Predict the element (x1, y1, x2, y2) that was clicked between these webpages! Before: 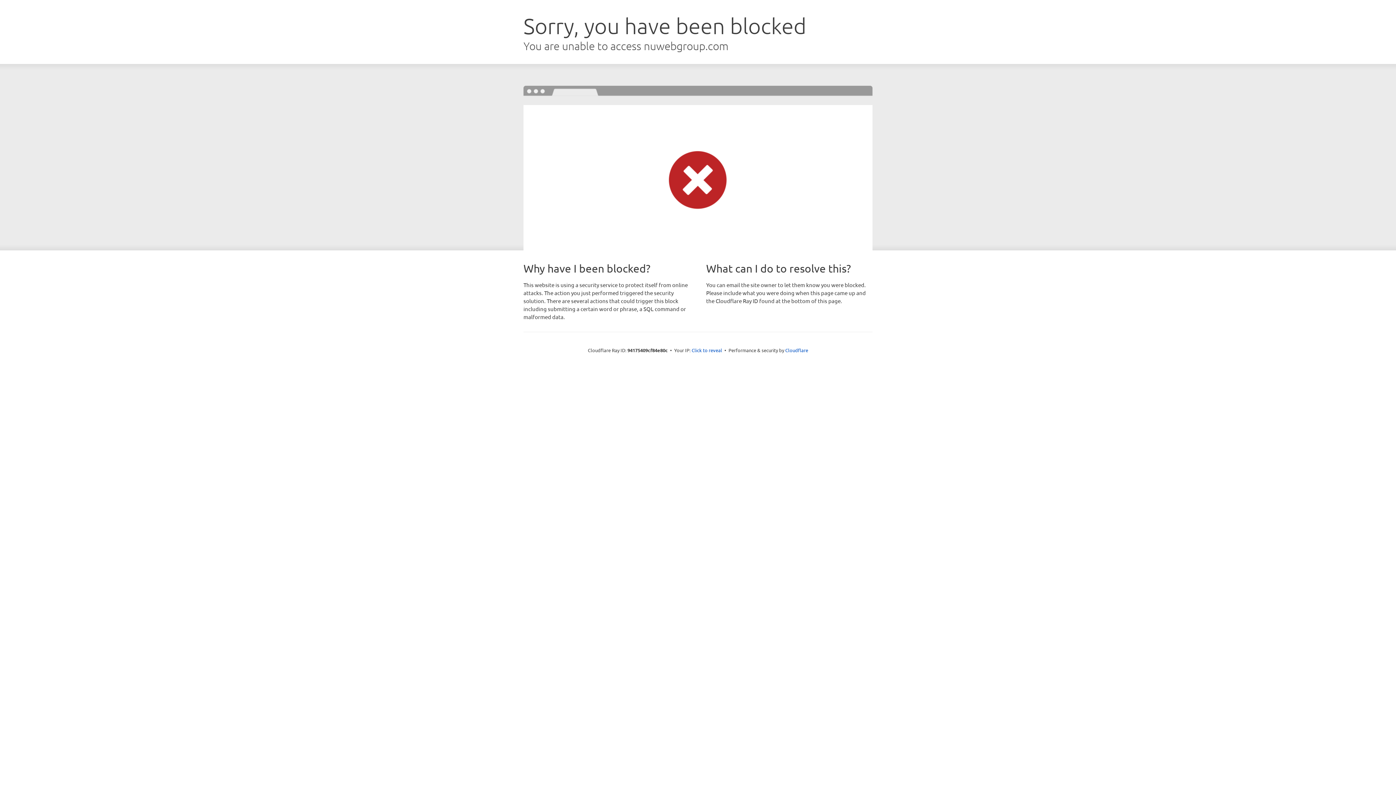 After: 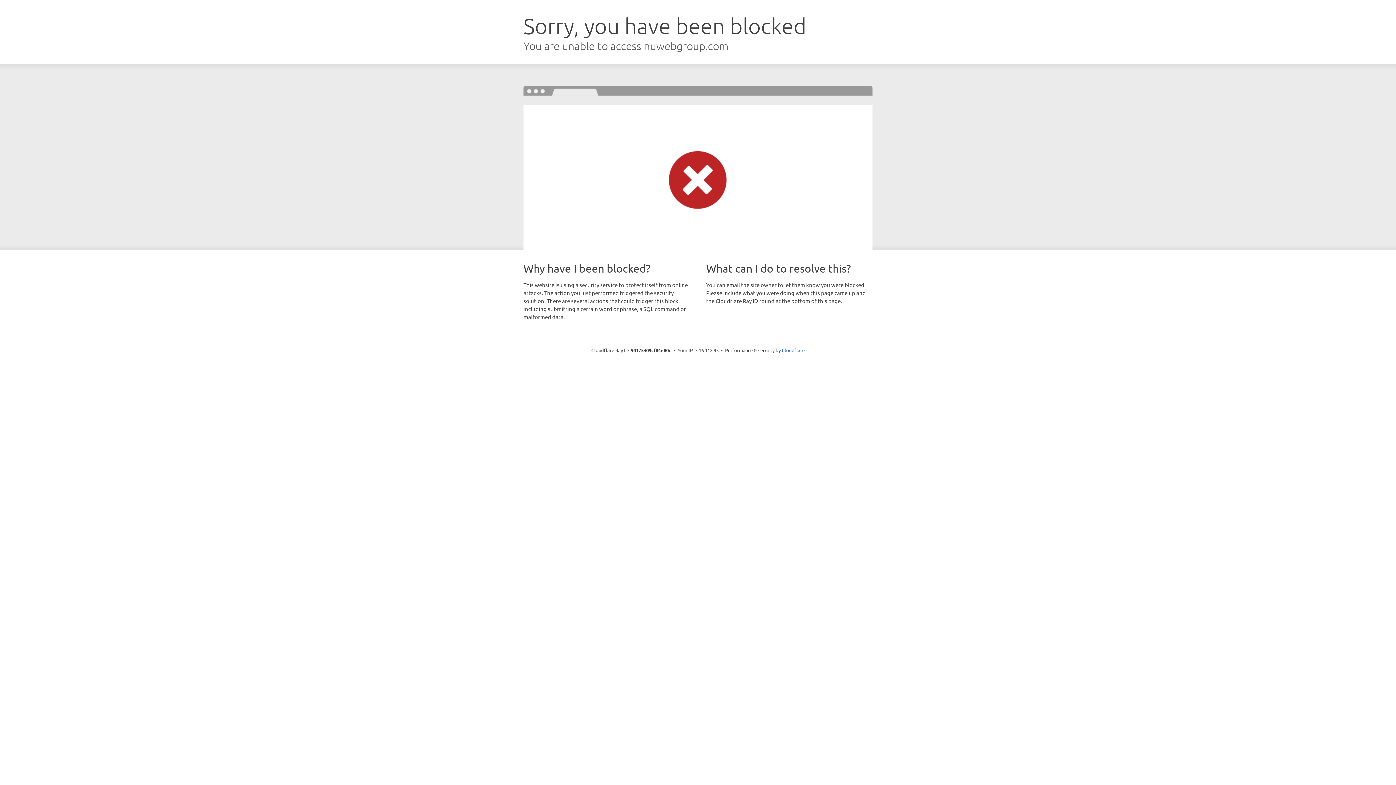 Action: label: Click to reveal bbox: (691, 346, 722, 353)